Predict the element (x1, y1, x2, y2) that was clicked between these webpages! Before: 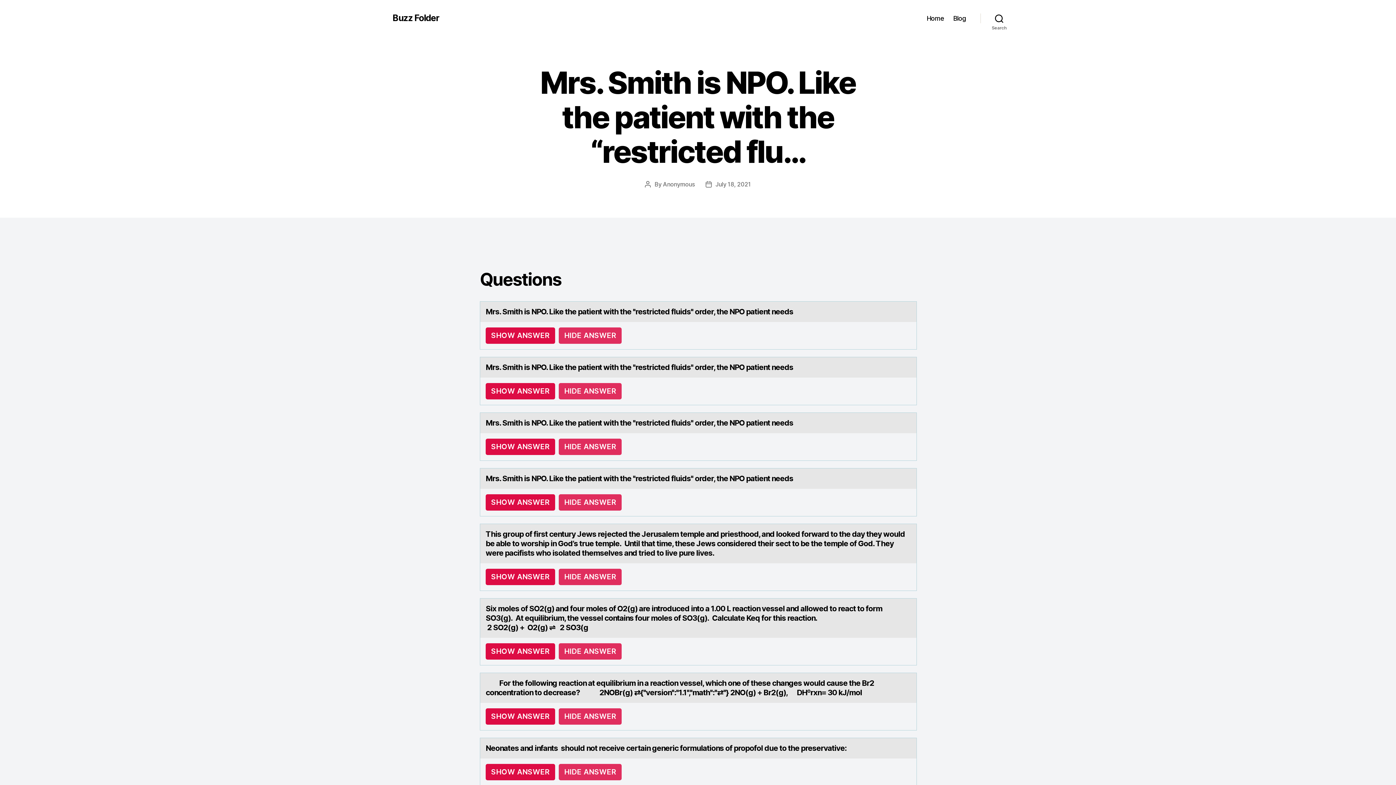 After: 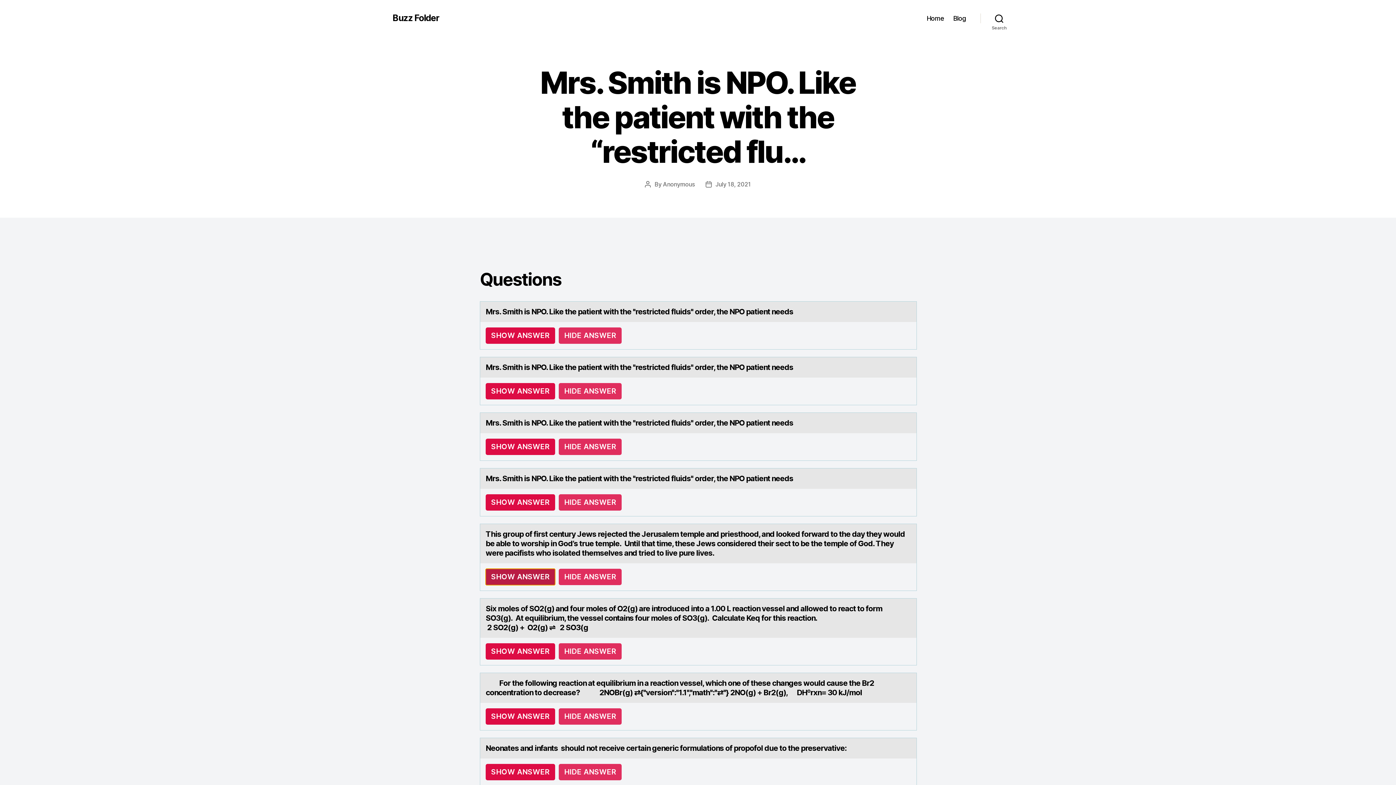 Action: label: SHOW ANSWER bbox: (485, 569, 555, 585)